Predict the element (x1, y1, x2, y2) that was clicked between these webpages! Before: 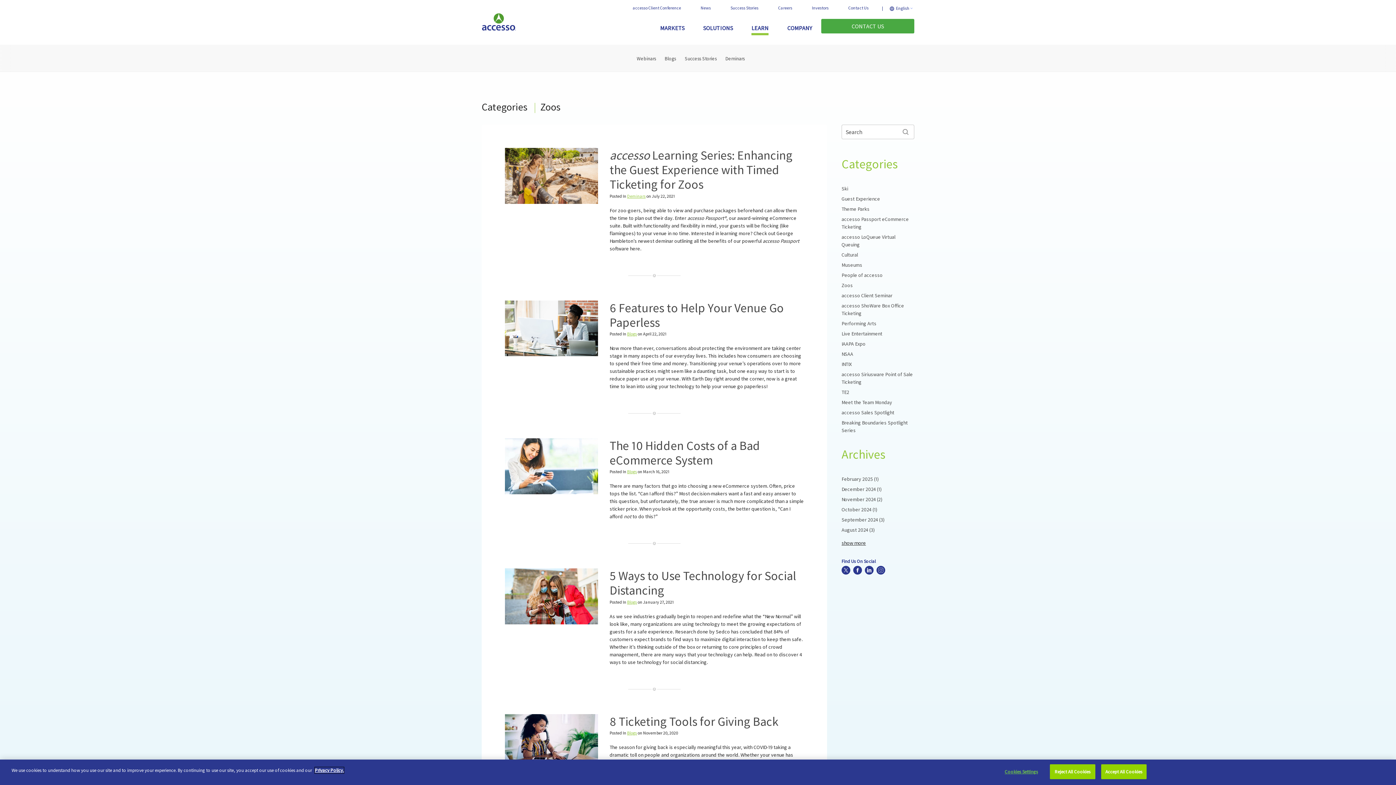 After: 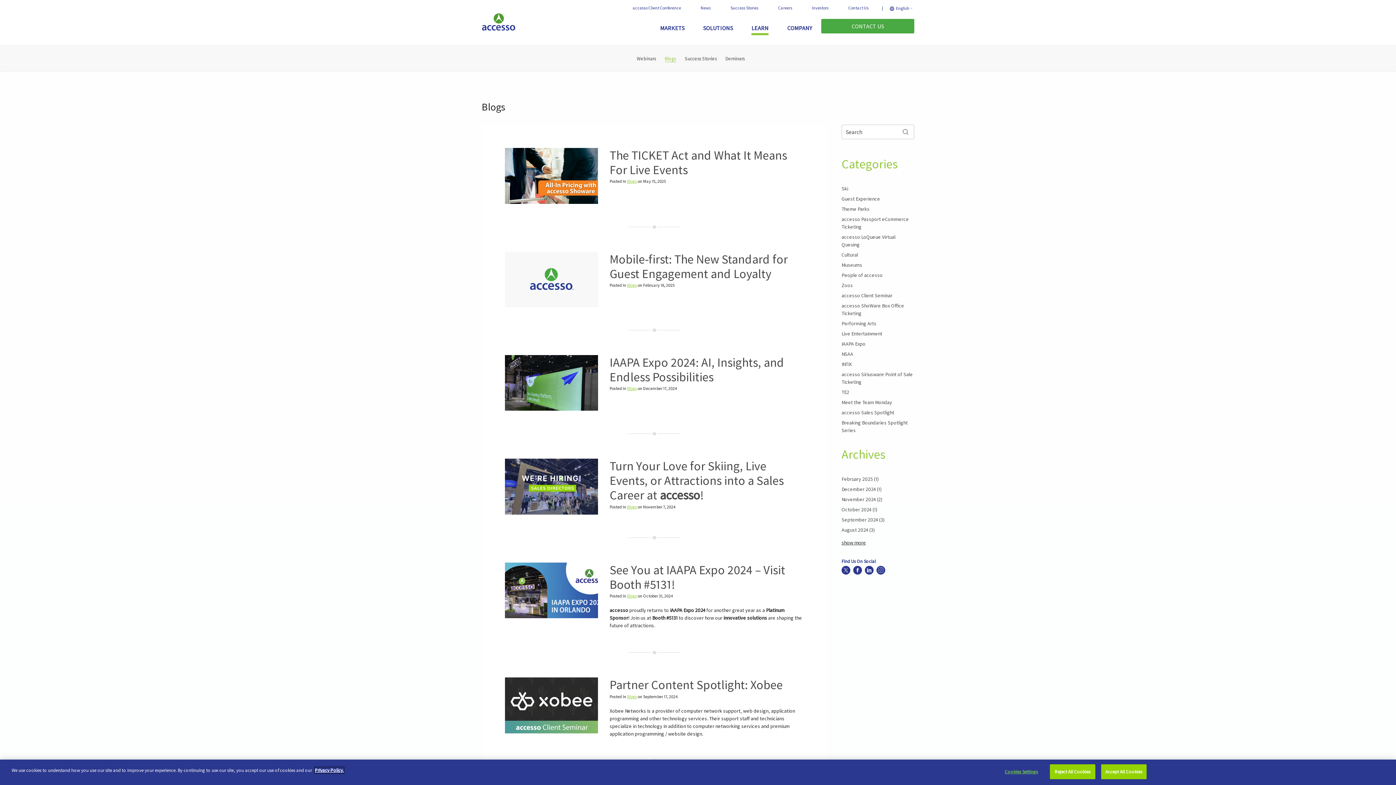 Action: label: Blogs bbox: (627, 730, 637, 736)